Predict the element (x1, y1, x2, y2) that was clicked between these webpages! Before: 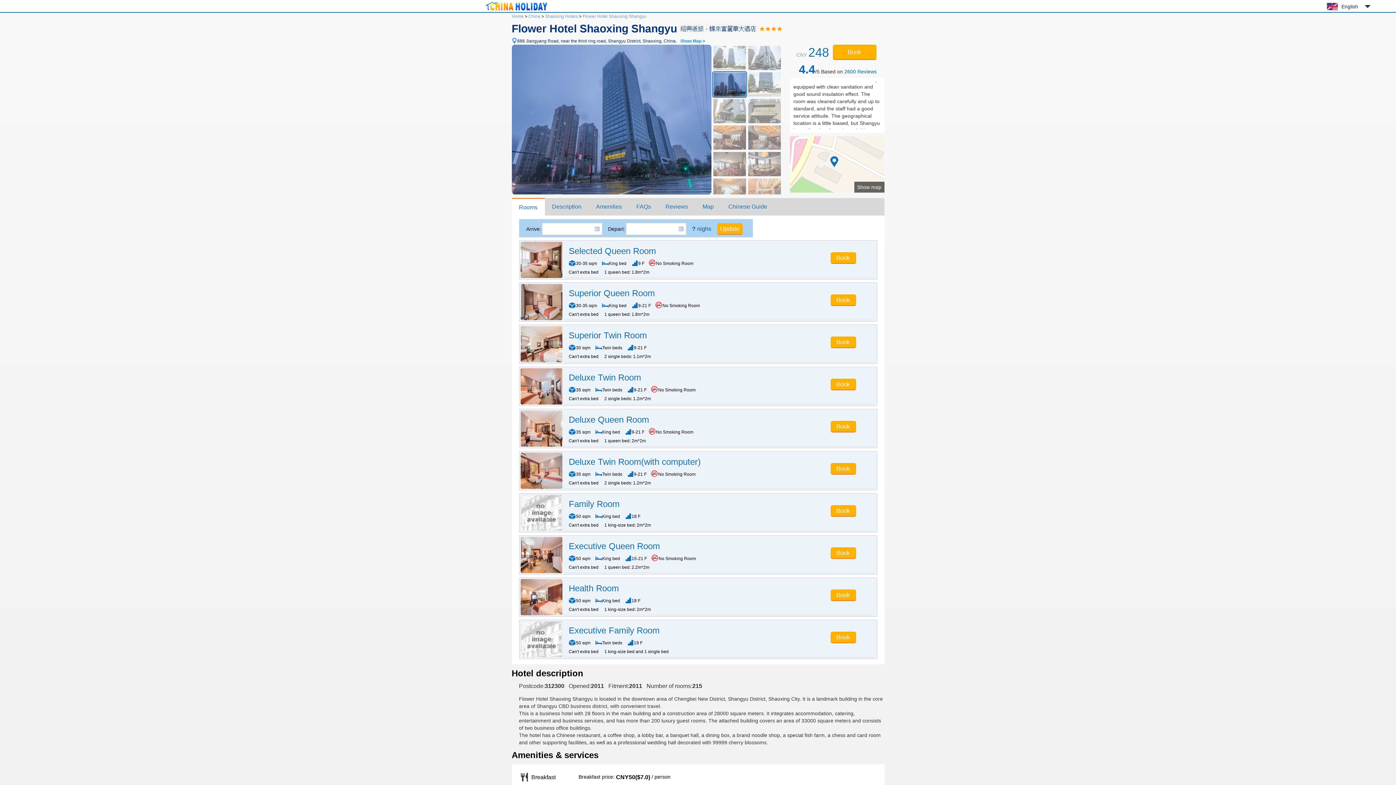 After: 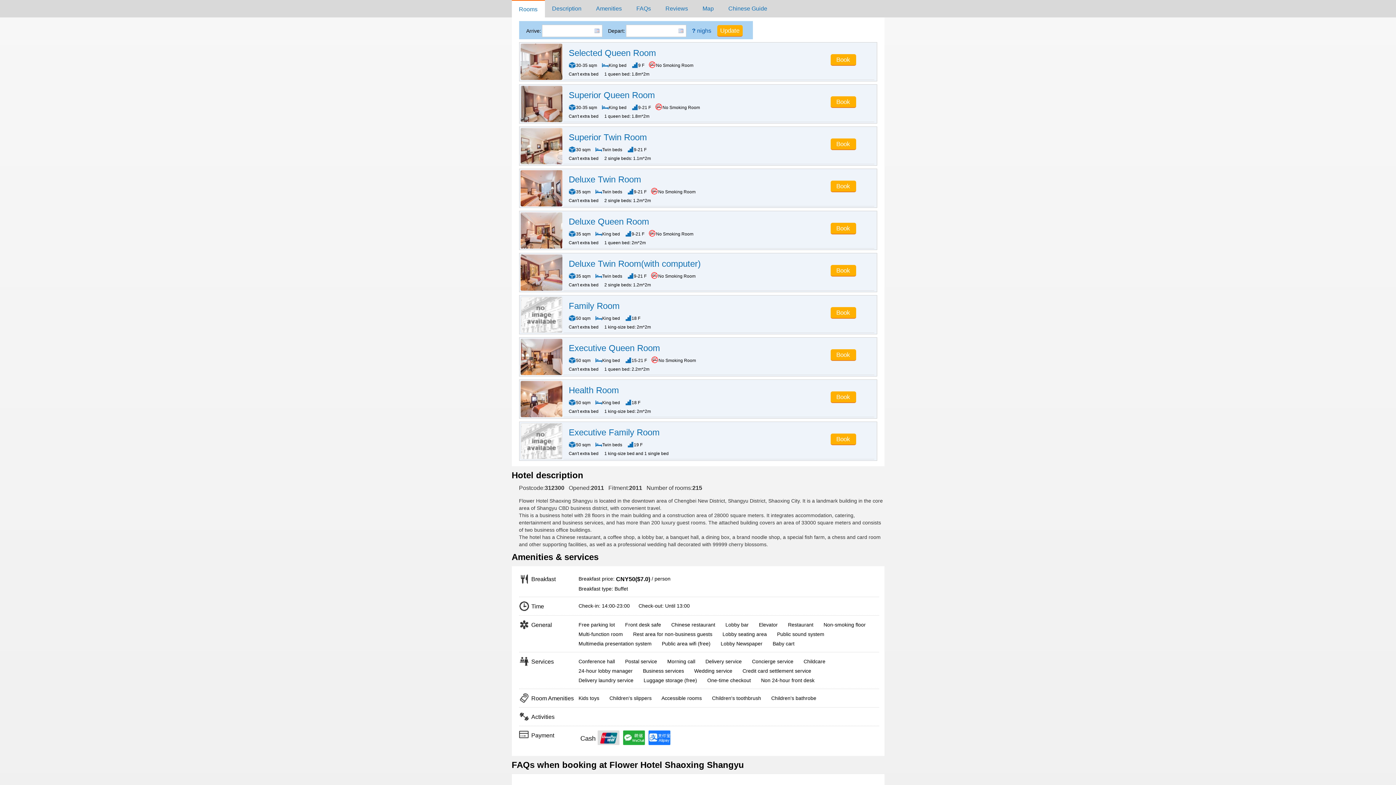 Action: label: Rooms bbox: (511, 198, 544, 216)